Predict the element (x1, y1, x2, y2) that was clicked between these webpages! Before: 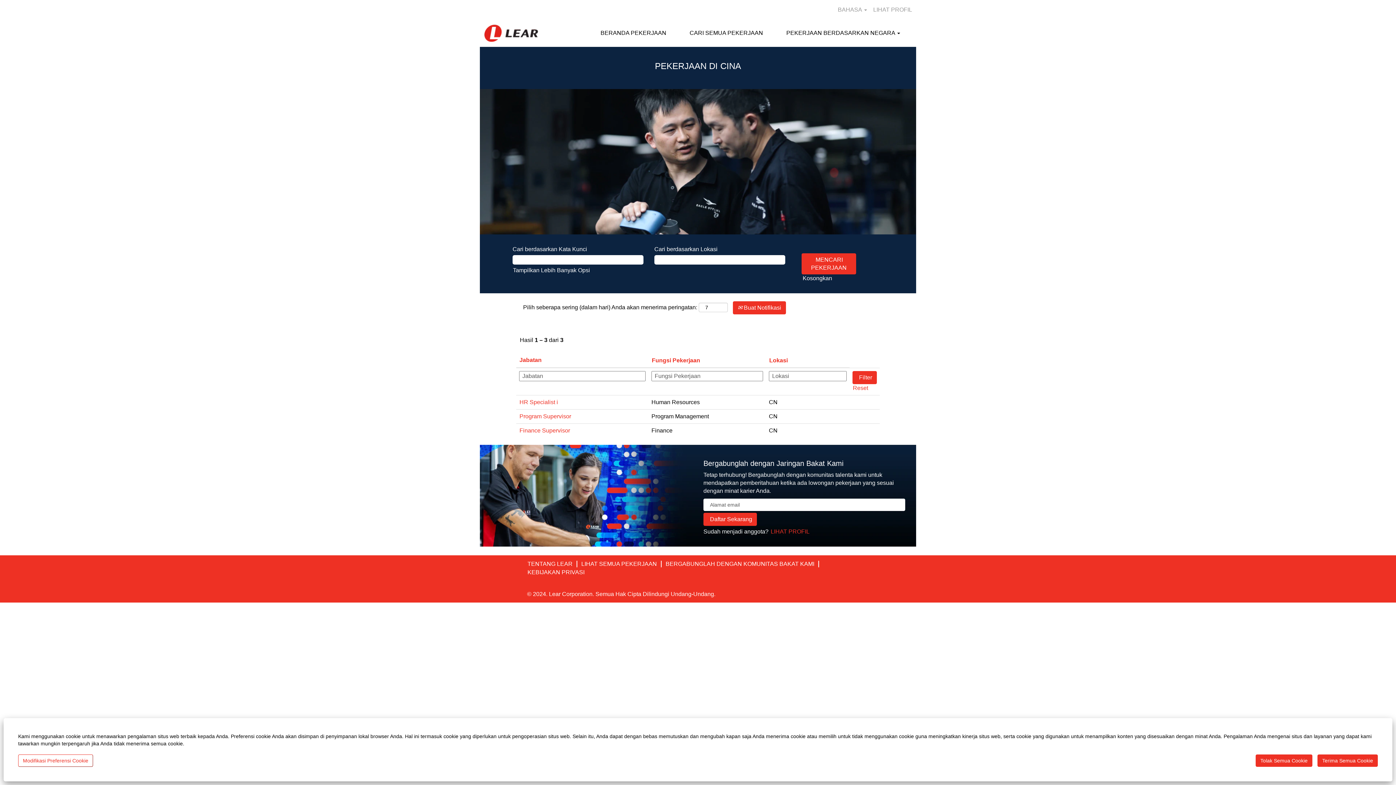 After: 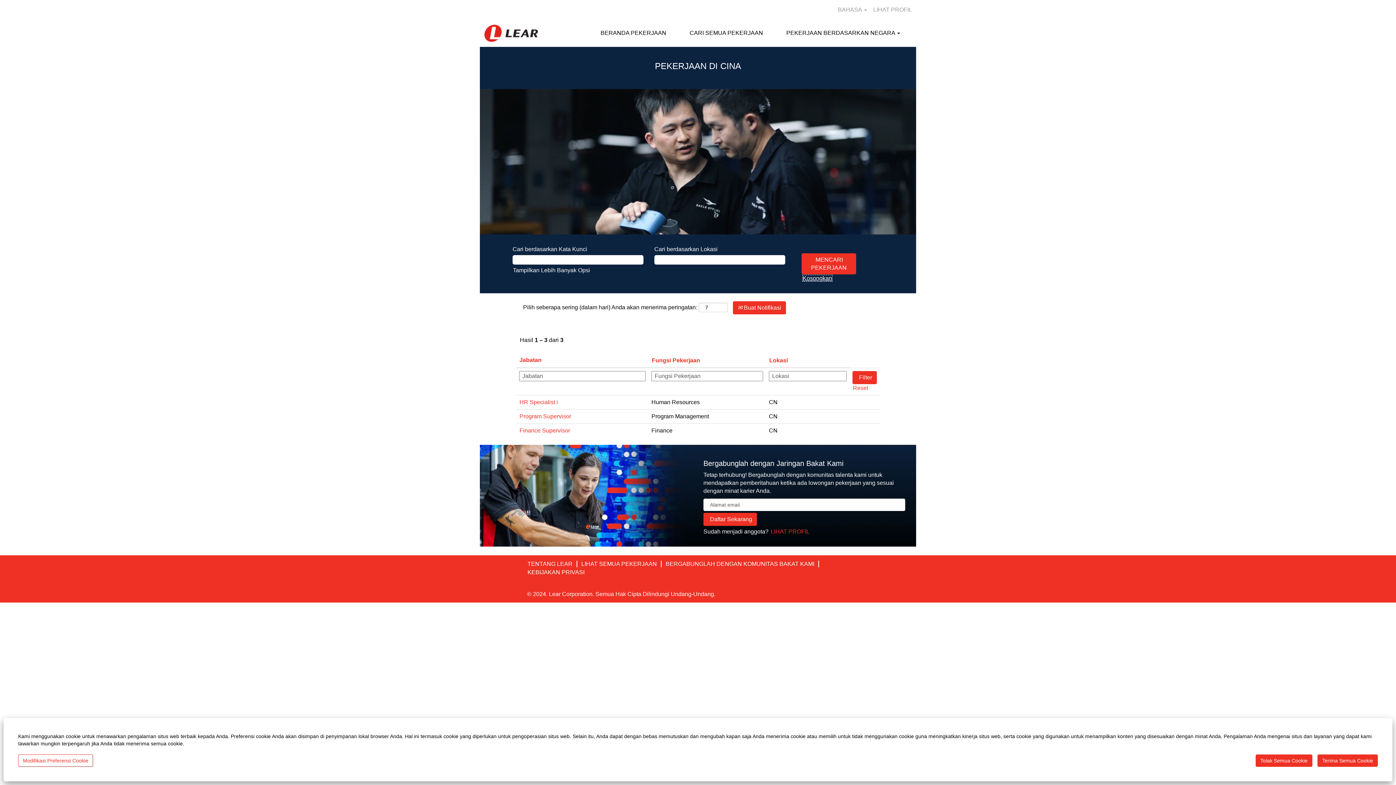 Action: bbox: (802, 274, 832, 281) label: Kosongkan